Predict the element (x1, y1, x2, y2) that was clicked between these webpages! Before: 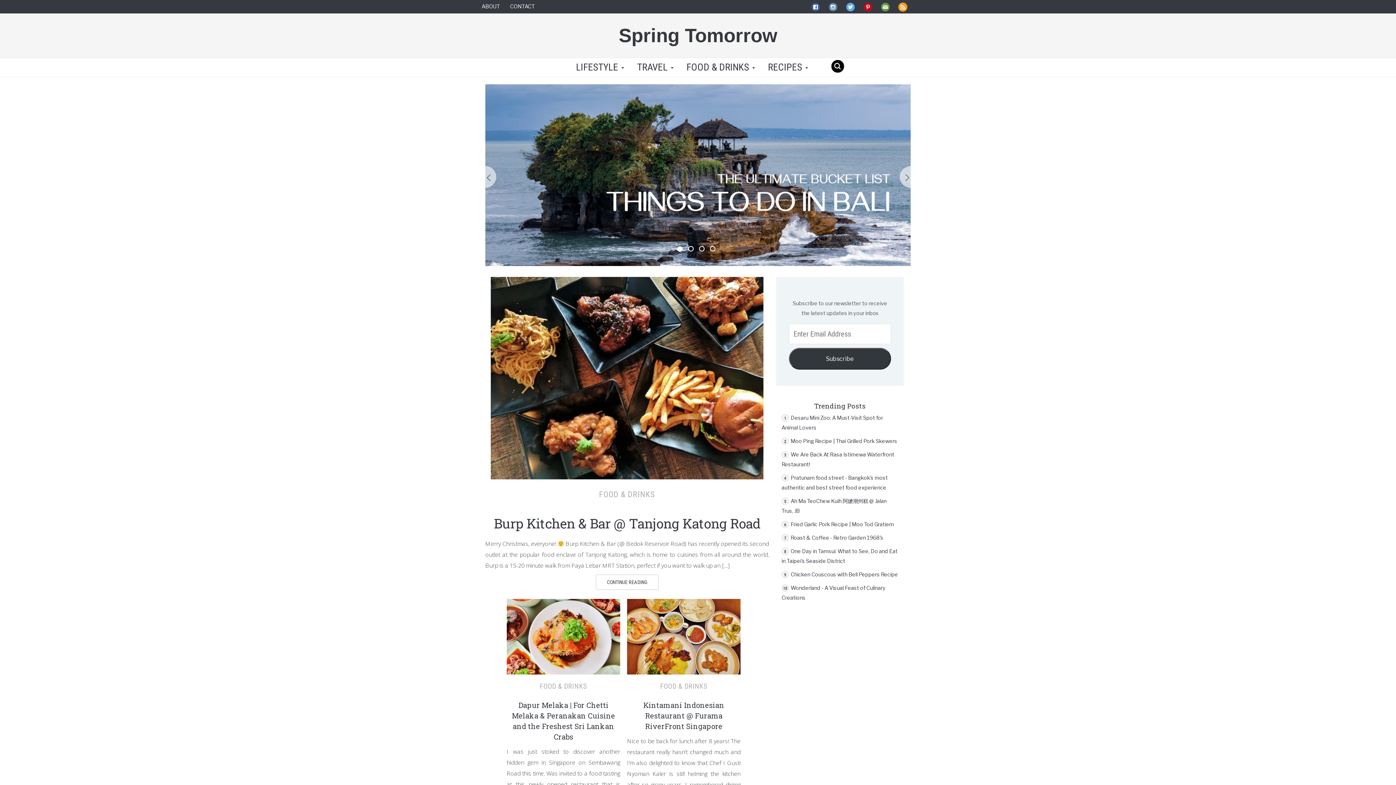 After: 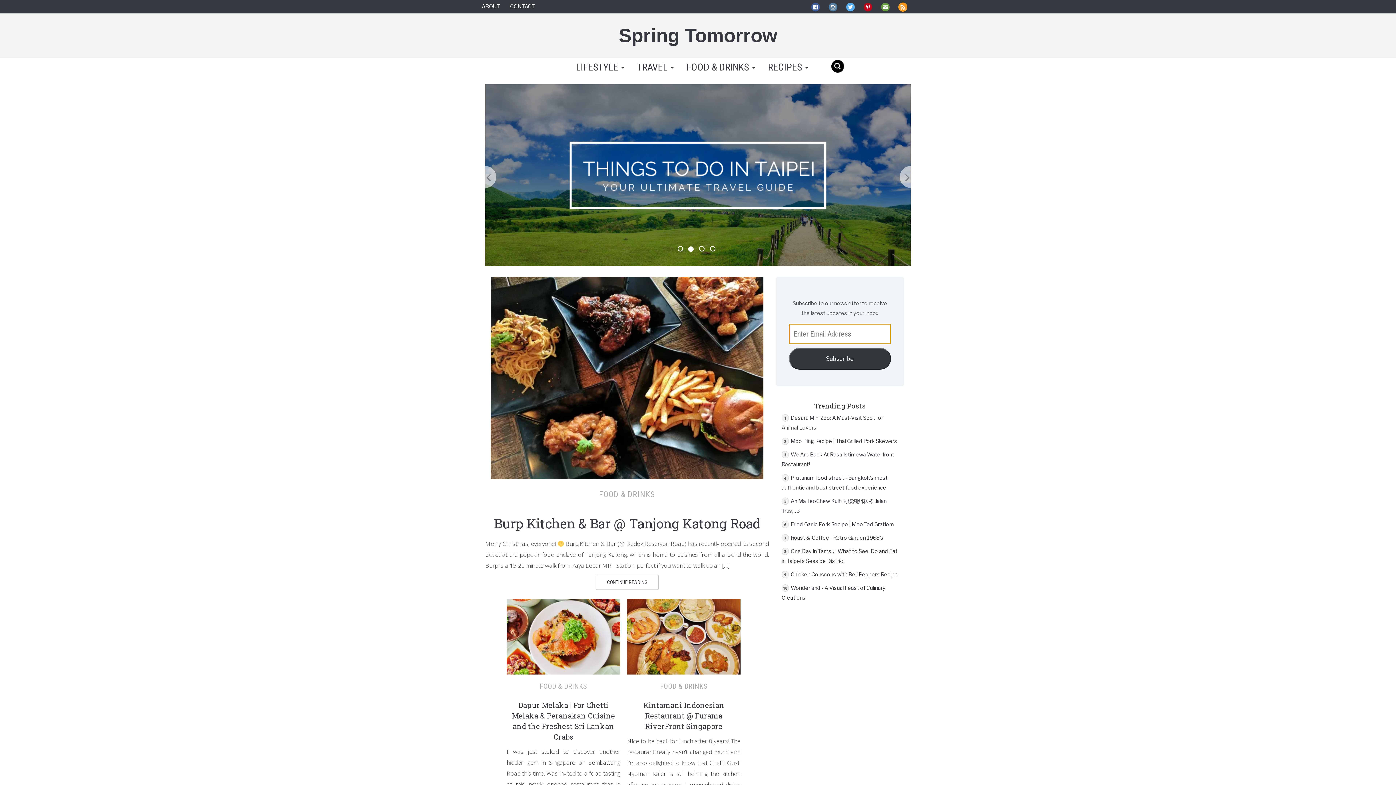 Action: bbox: (789, 348, 891, 369) label: Subscribe